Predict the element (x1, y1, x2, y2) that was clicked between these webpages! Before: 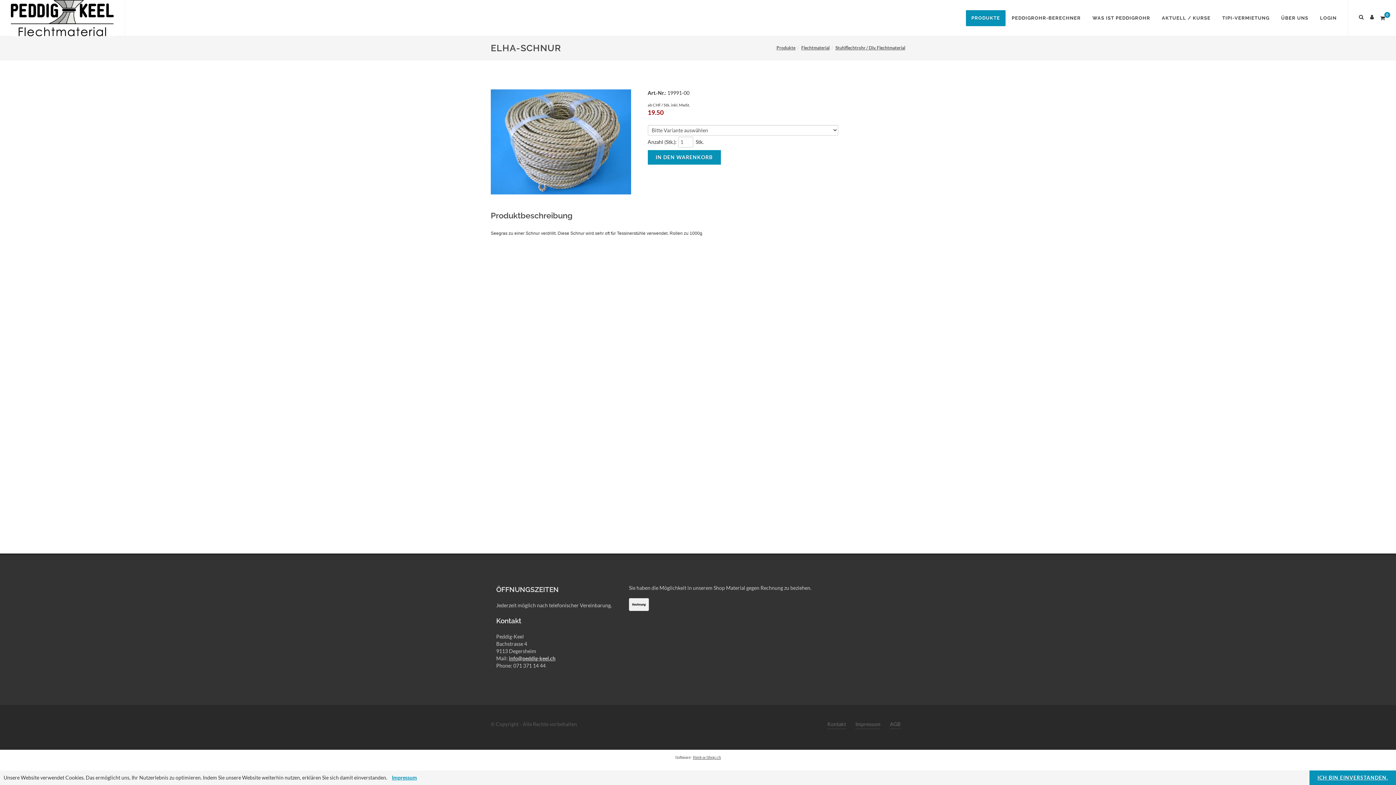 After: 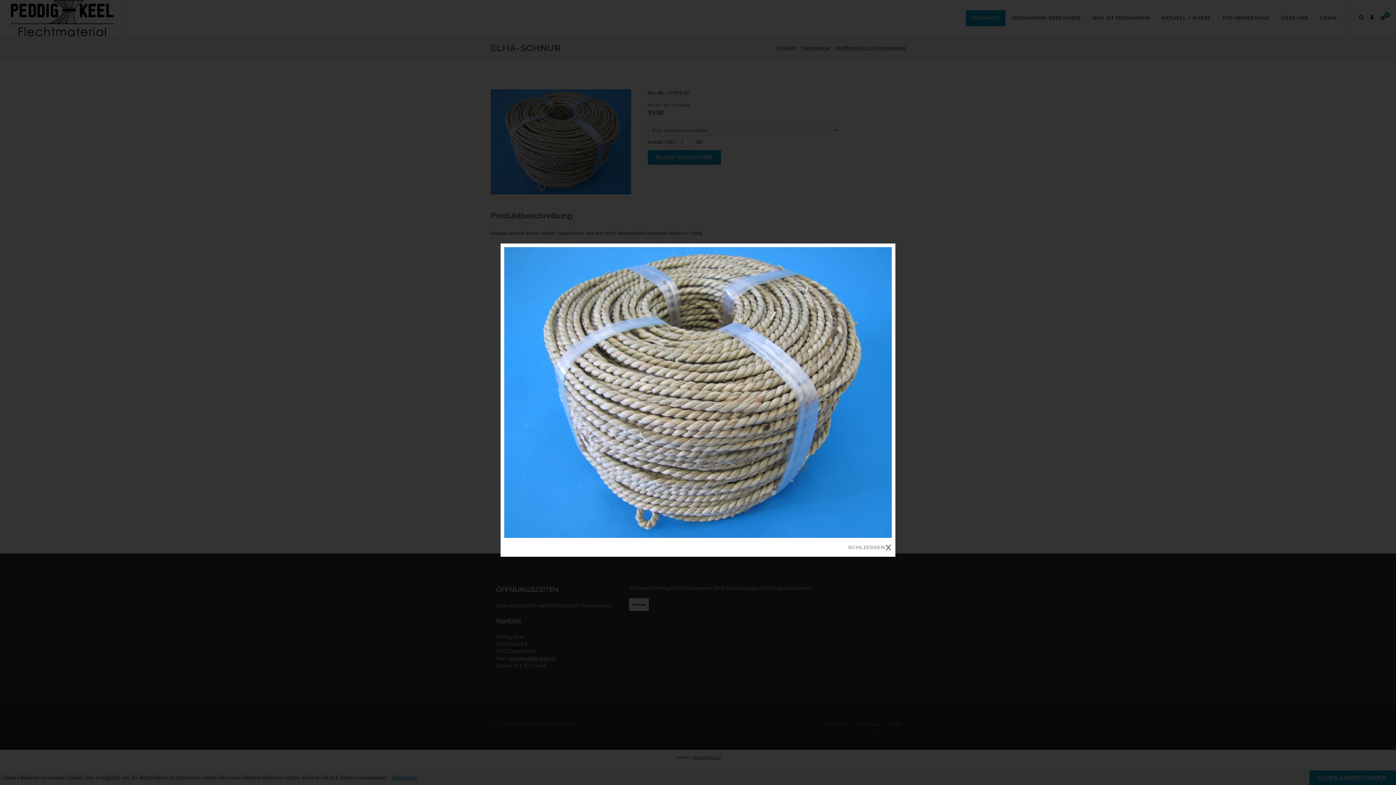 Action: bbox: (490, 139, 631, 145)